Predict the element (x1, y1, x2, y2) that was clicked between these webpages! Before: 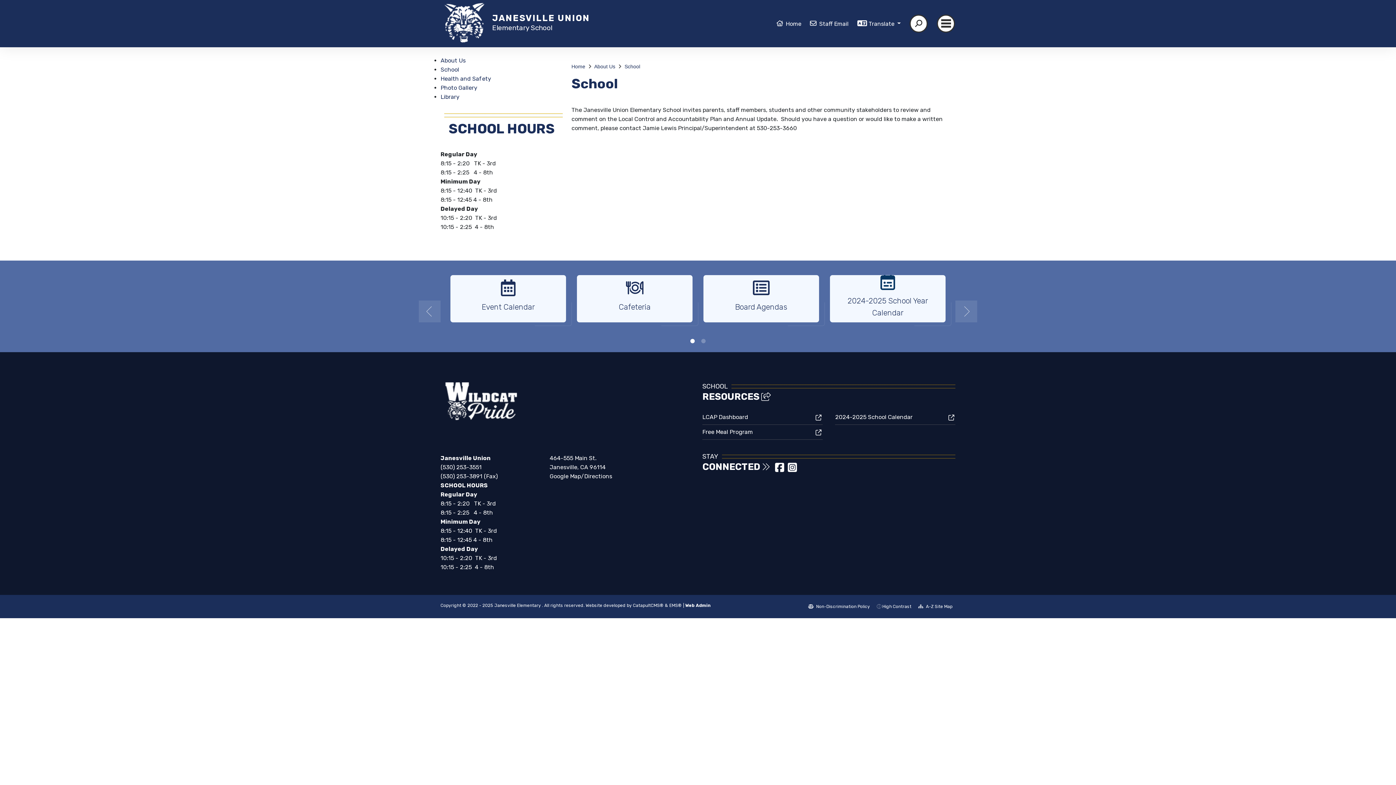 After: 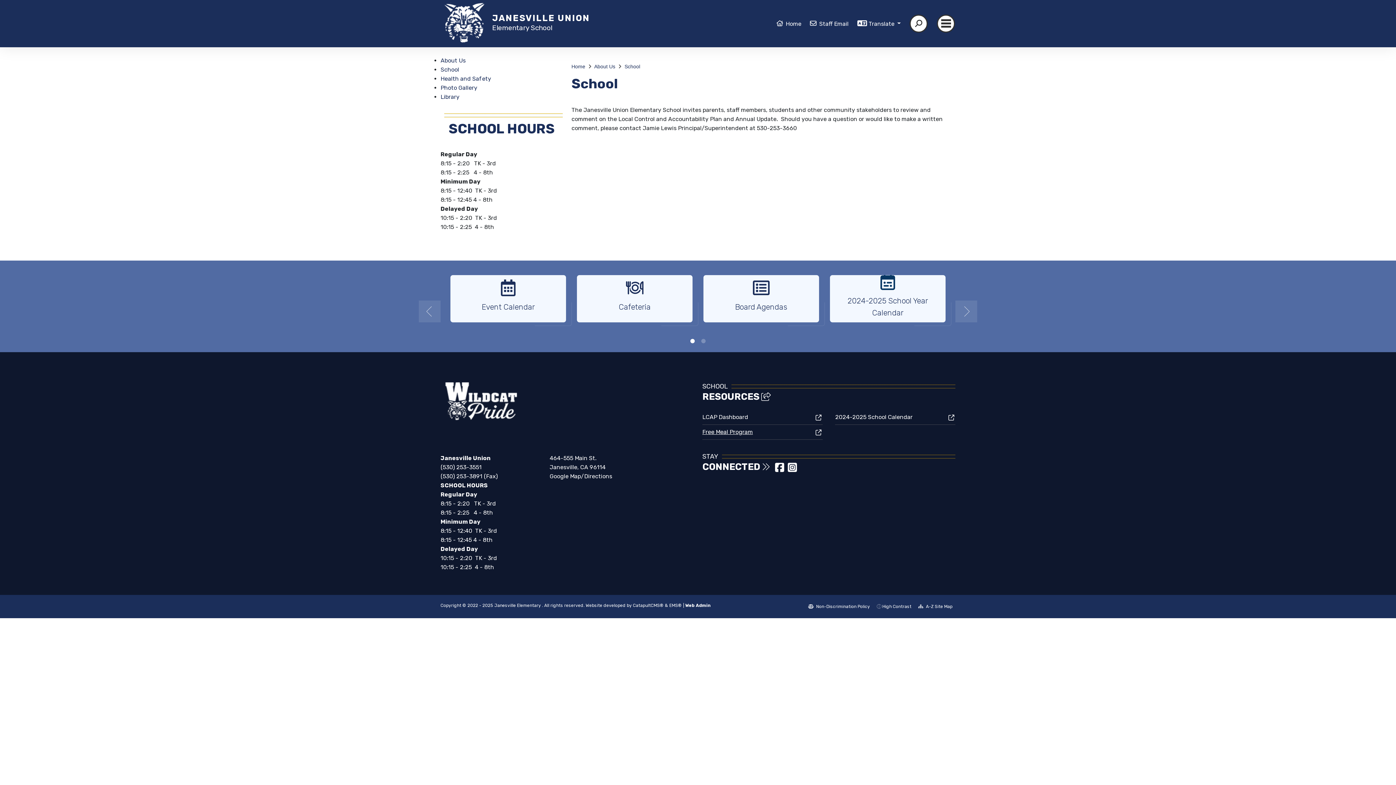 Action: bbox: (702, 428, 753, 435) label: Free Meal Program